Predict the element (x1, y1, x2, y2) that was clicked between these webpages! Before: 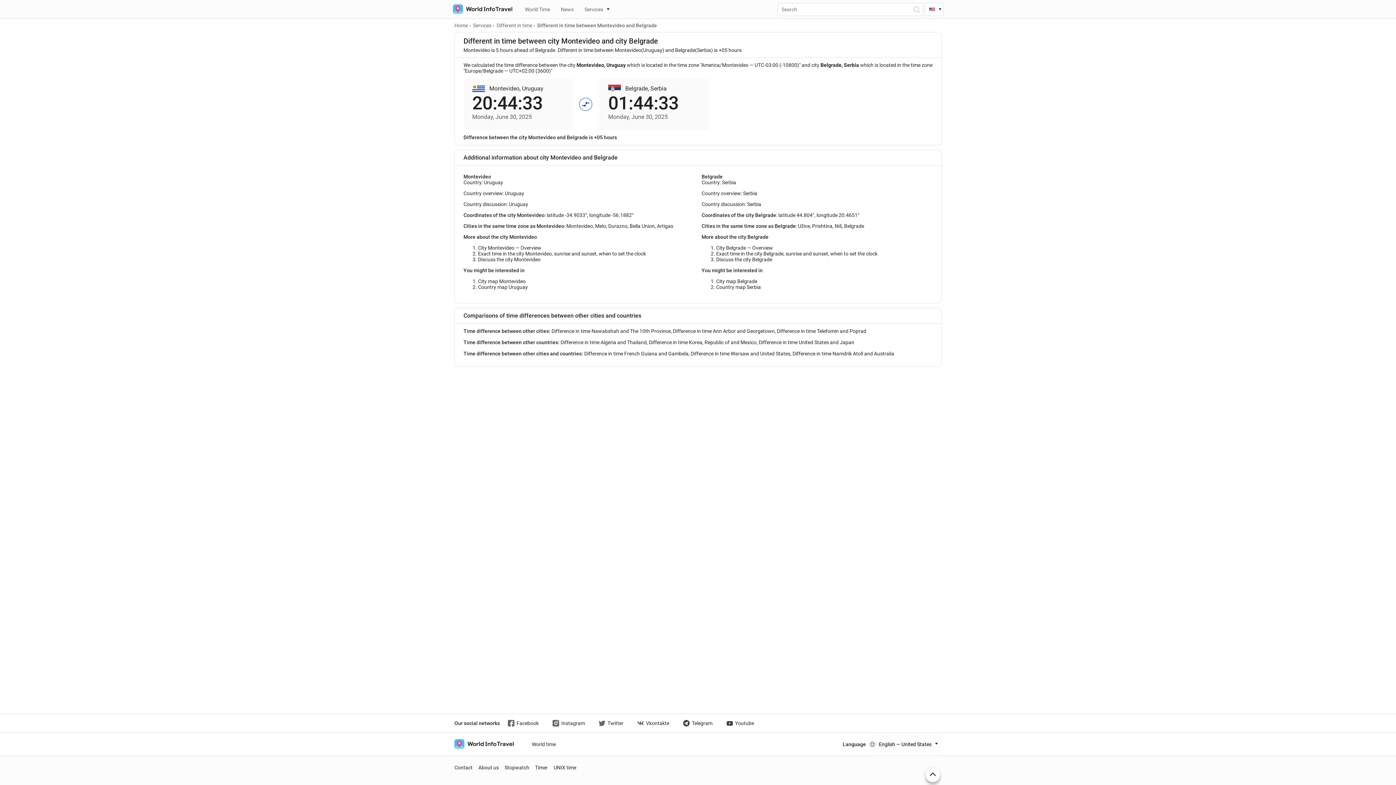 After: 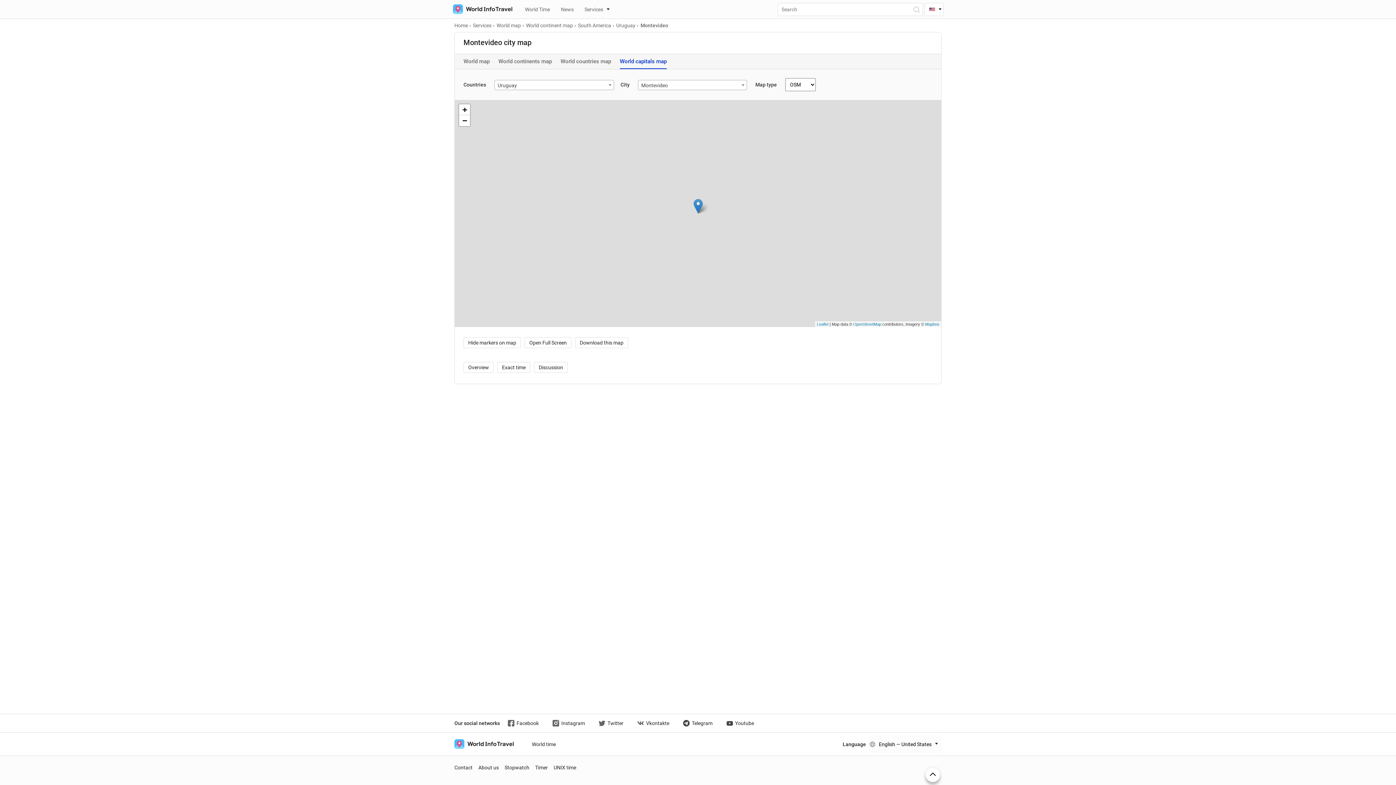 Action: bbox: (478, 278, 525, 284) label: City map Montevideo